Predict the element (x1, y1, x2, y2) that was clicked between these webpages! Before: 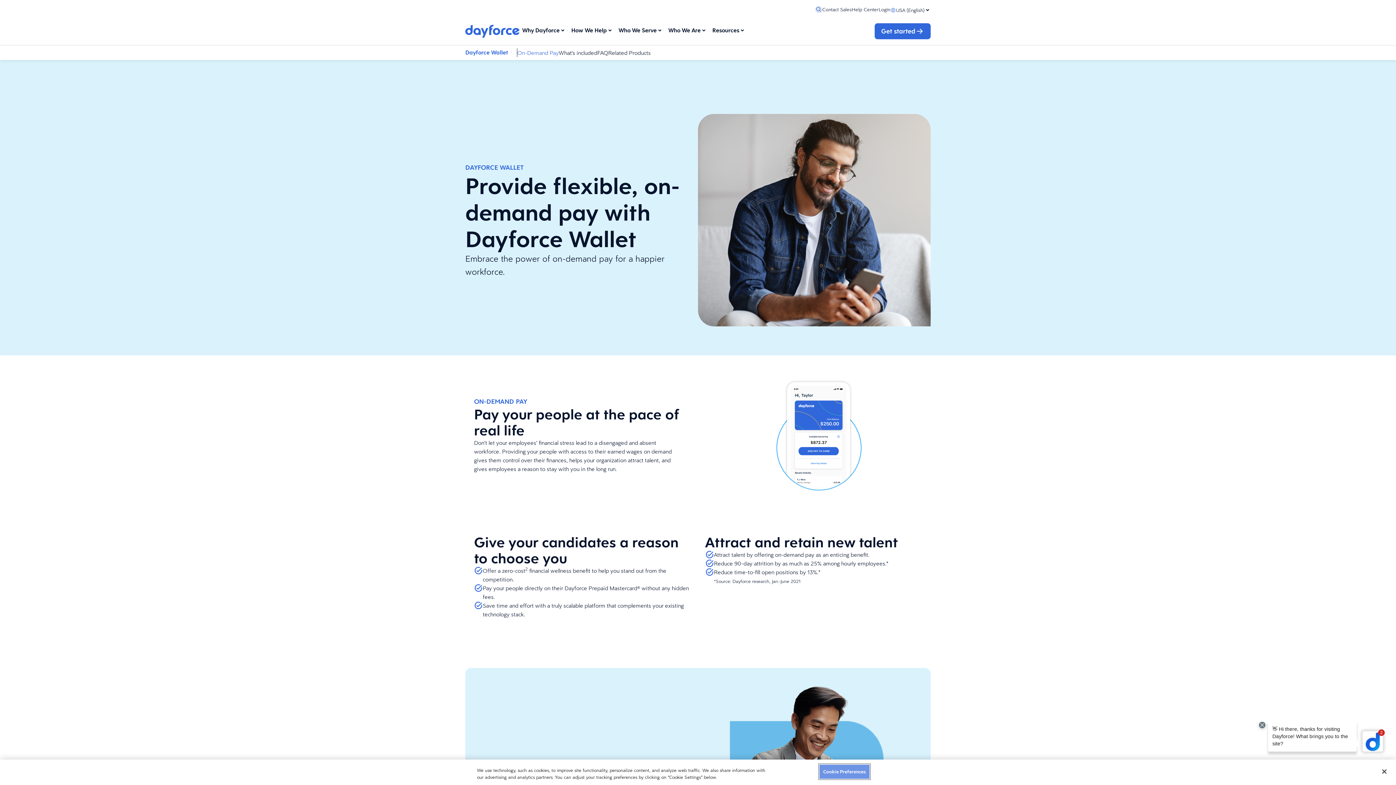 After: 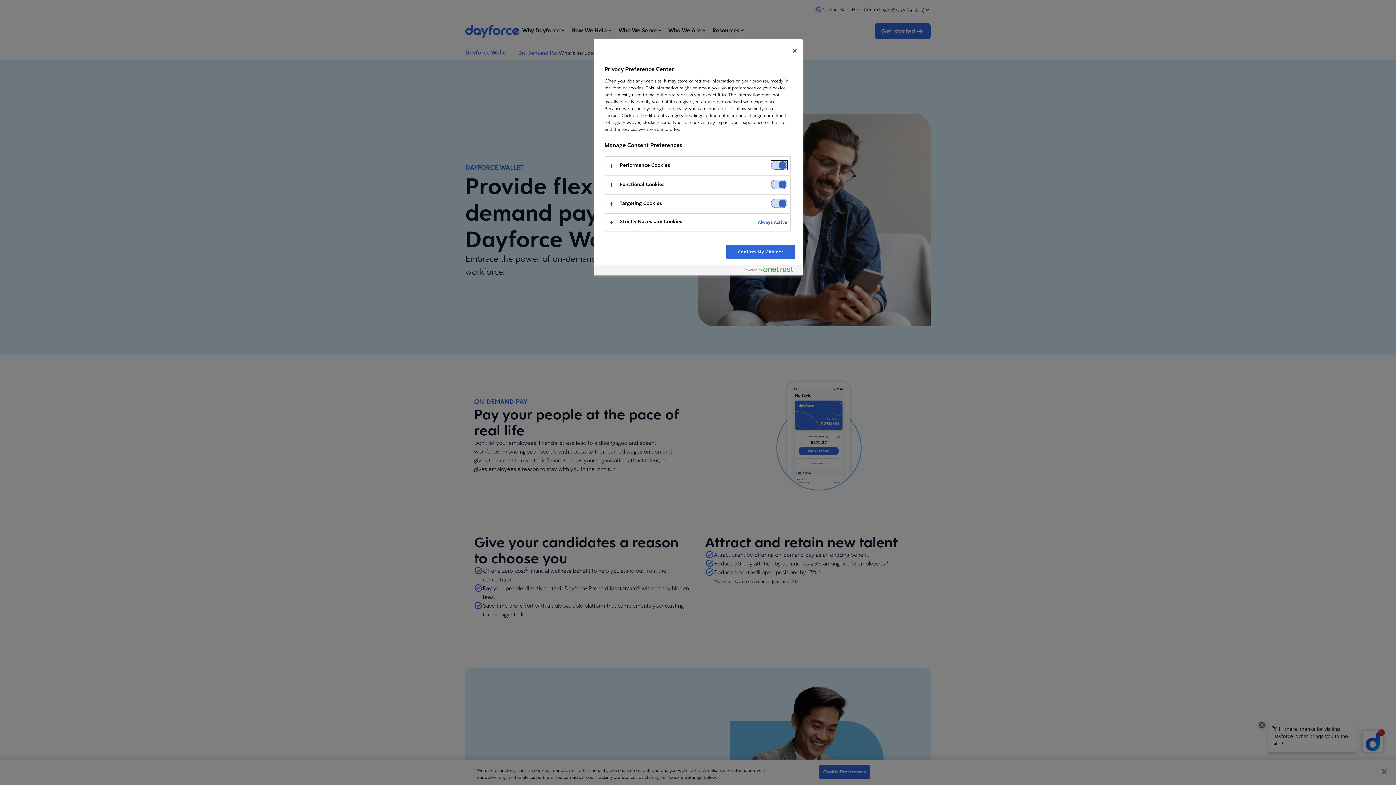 Action: bbox: (819, 764, 870, 779) label: Cookie Preferences